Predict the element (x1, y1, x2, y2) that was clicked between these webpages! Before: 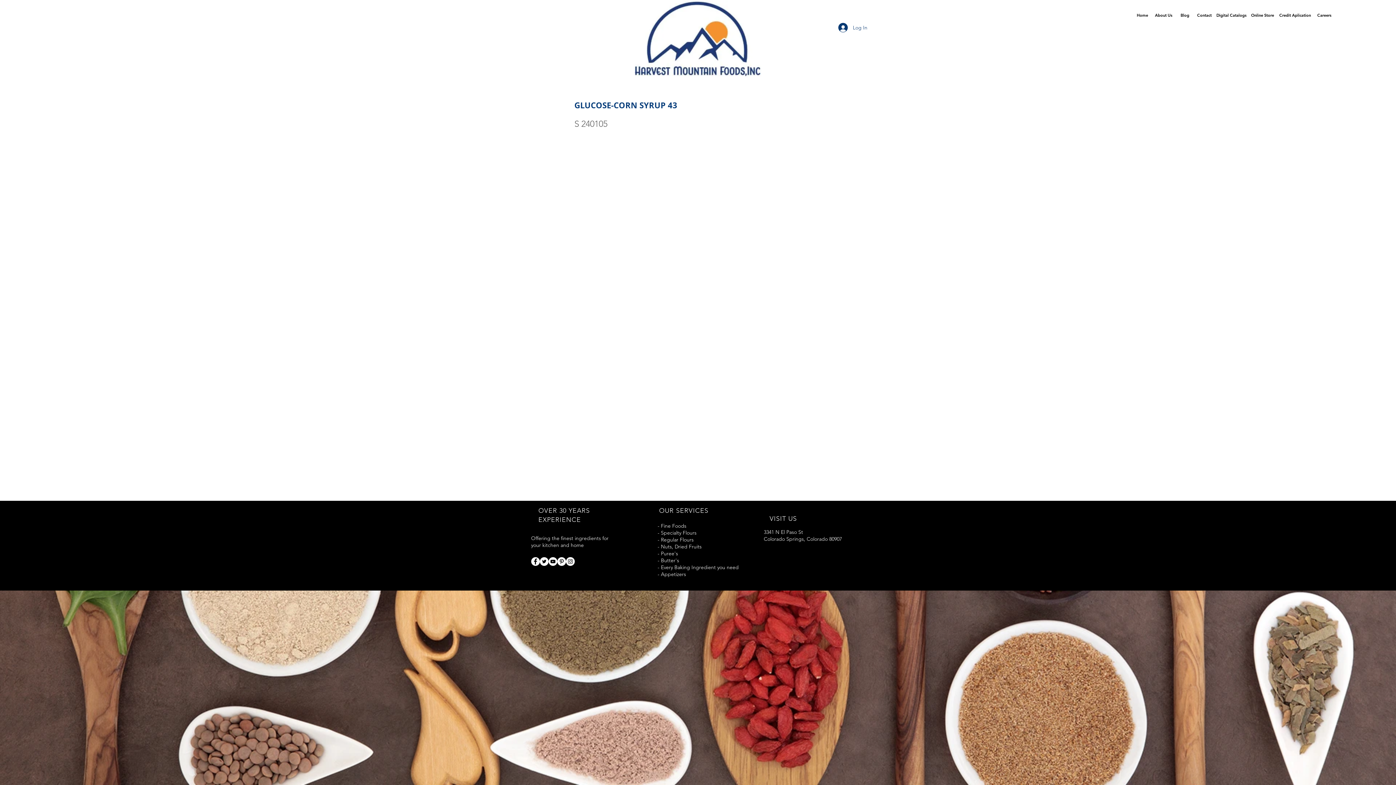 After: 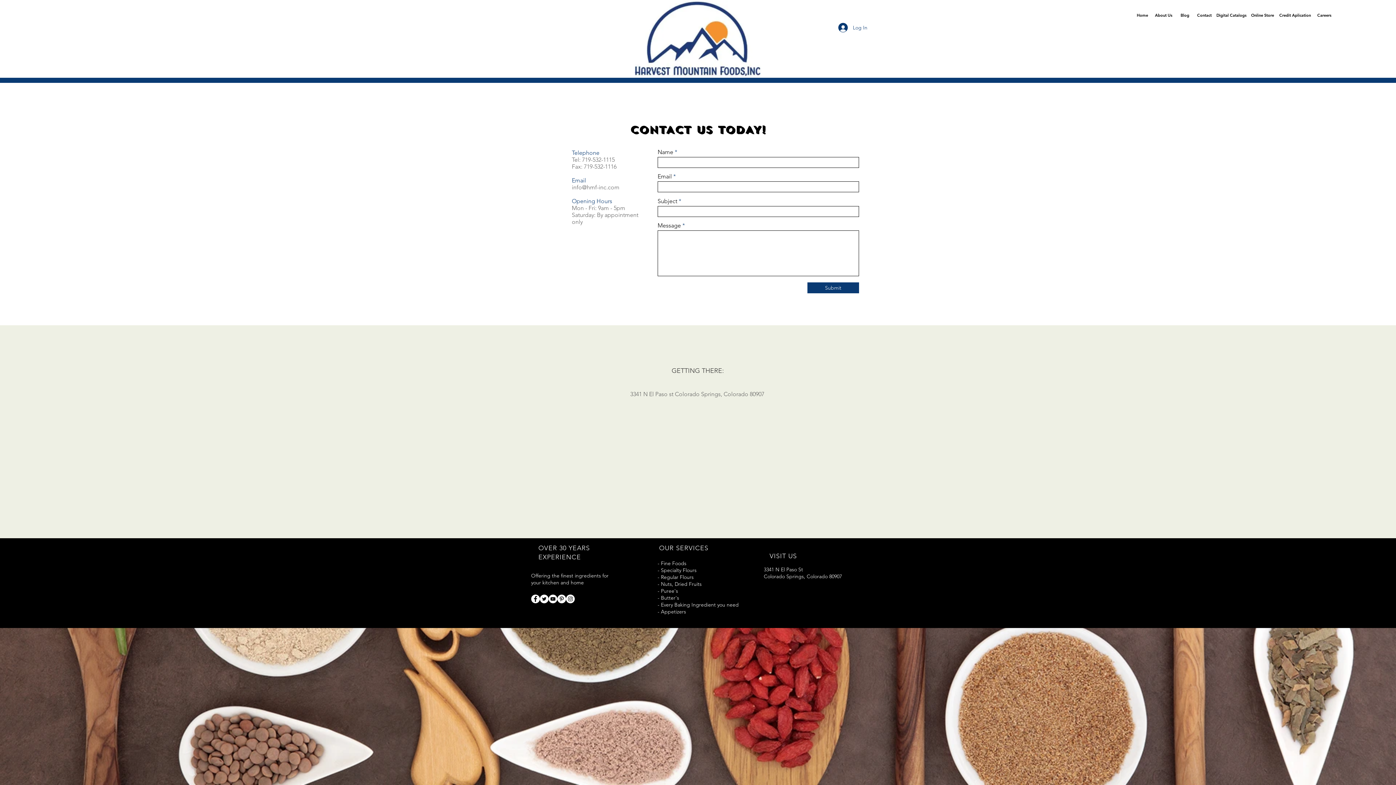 Action: bbox: (1194, 10, 1214, 20) label: Contact